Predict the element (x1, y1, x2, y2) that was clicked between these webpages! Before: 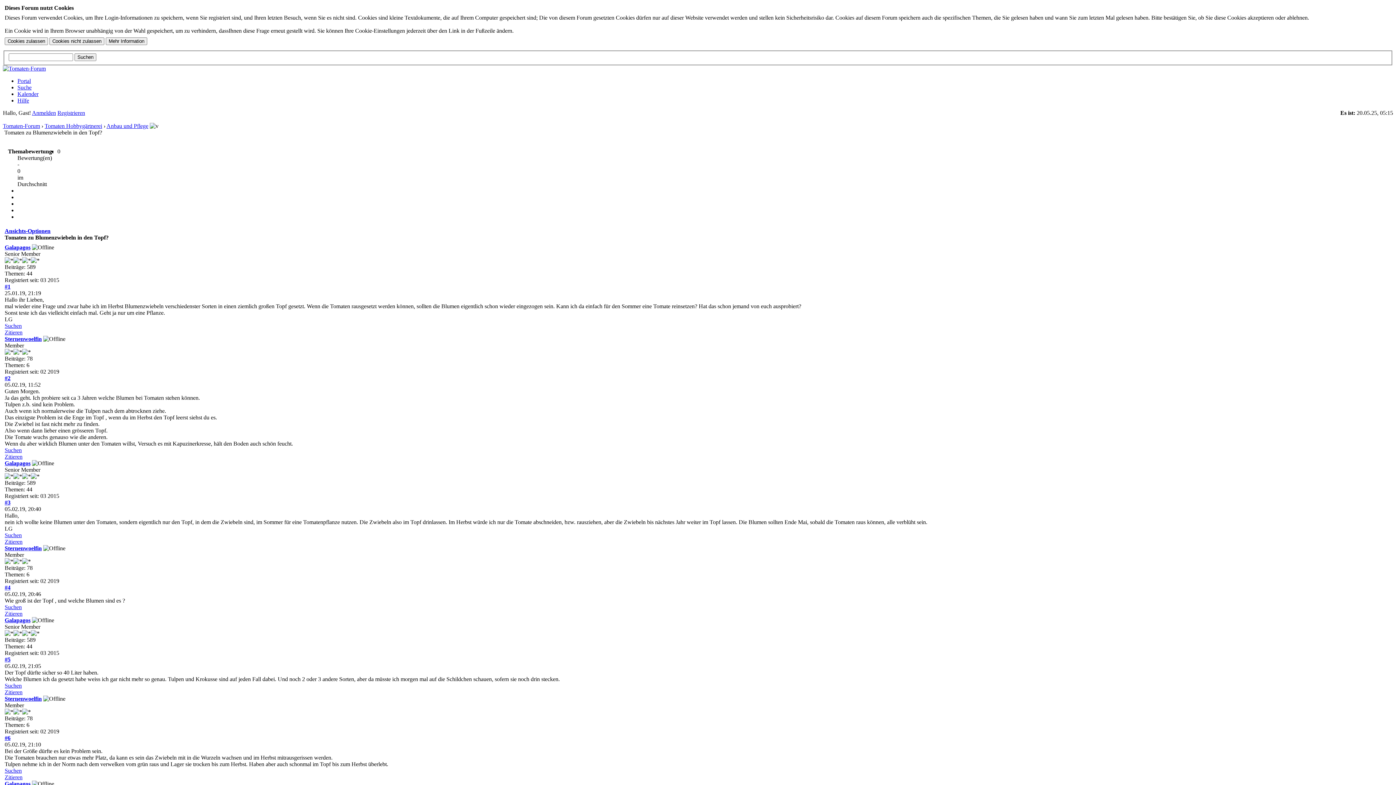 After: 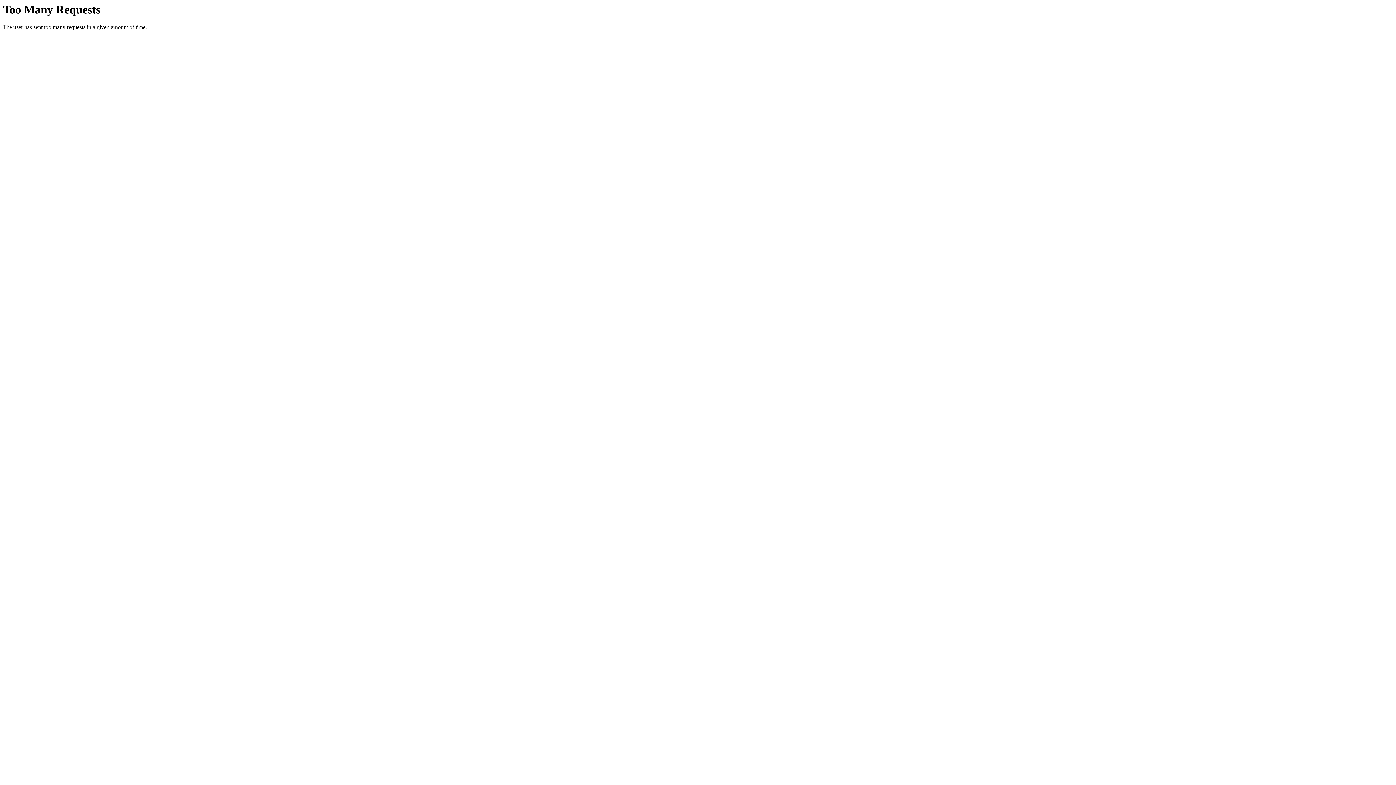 Action: bbox: (2, 65, 45, 71)